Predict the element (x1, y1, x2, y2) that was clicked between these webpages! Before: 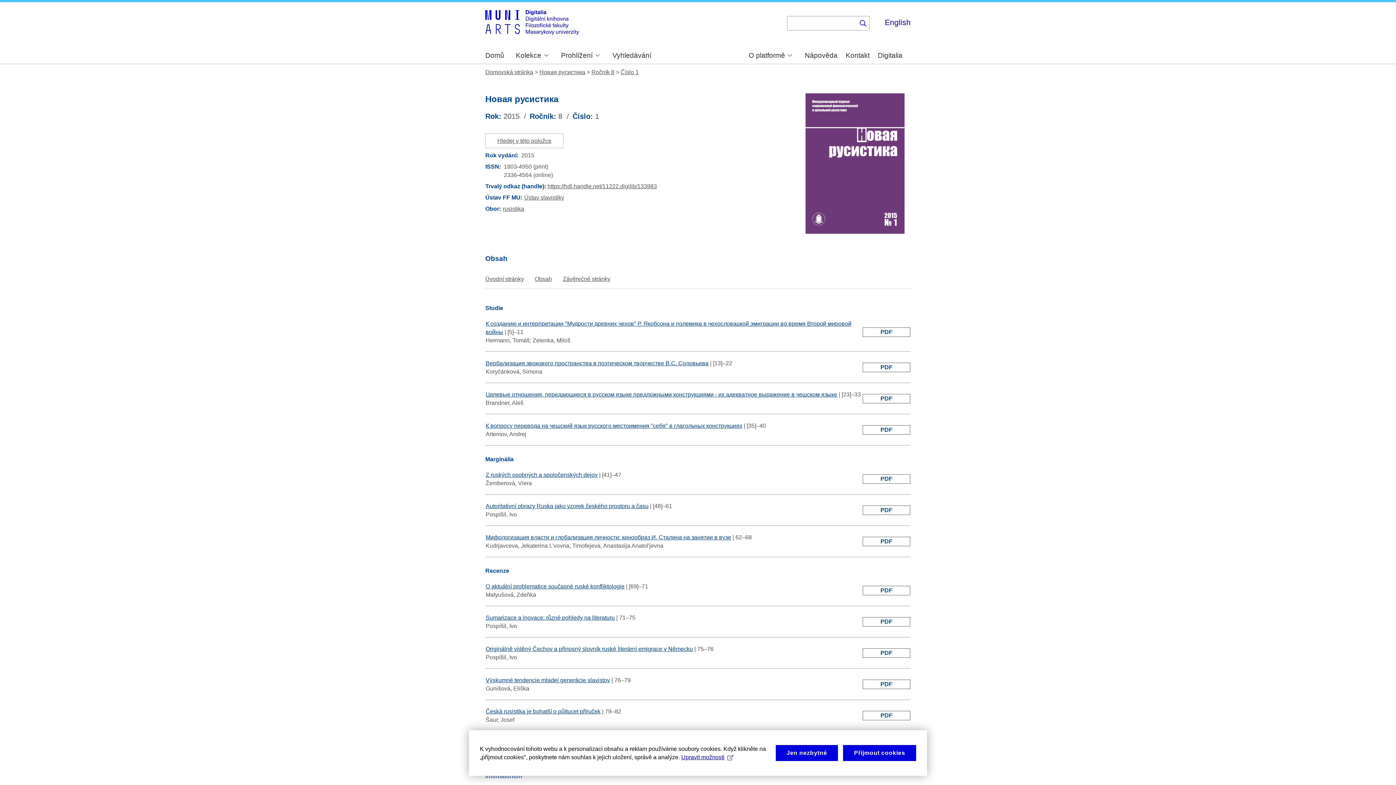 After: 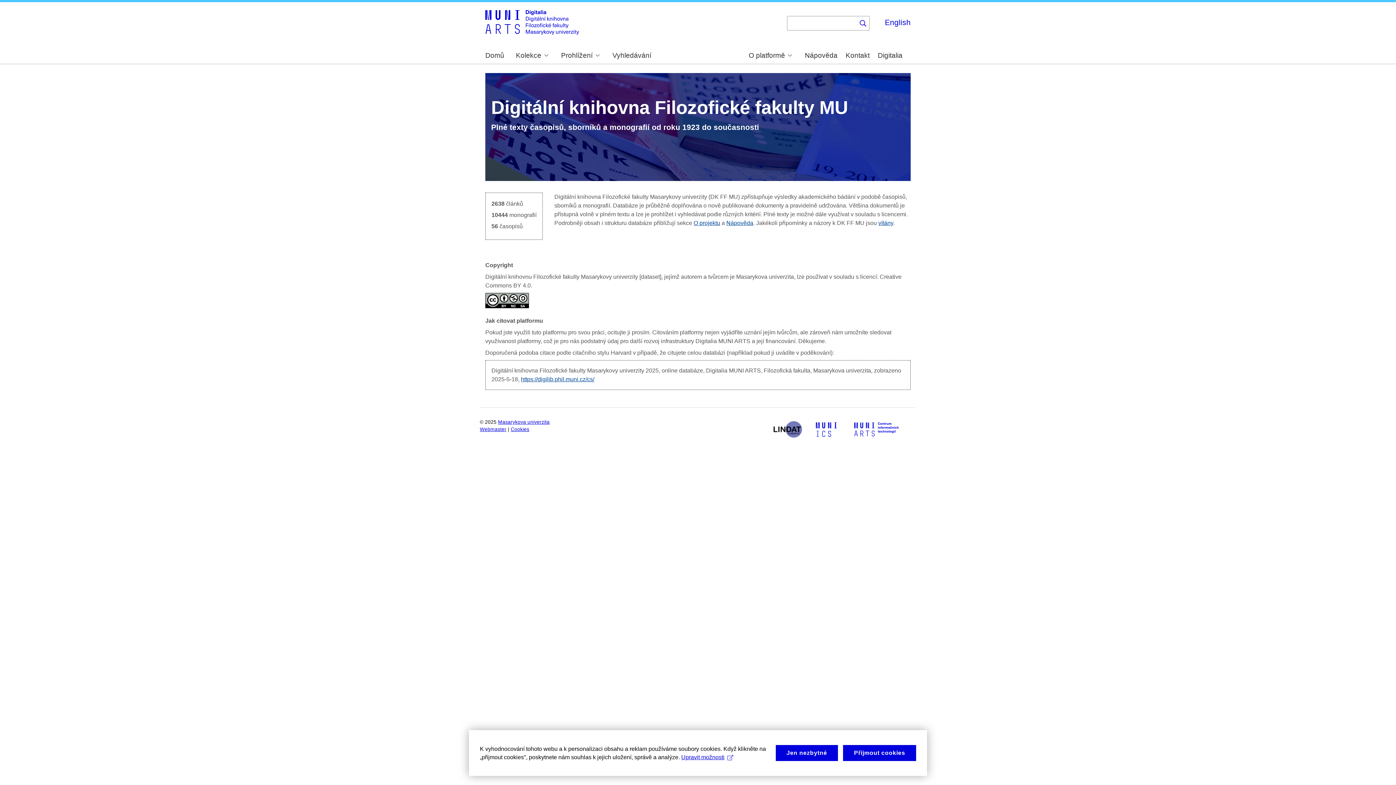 Action: bbox: (485, 10, 579, 37)